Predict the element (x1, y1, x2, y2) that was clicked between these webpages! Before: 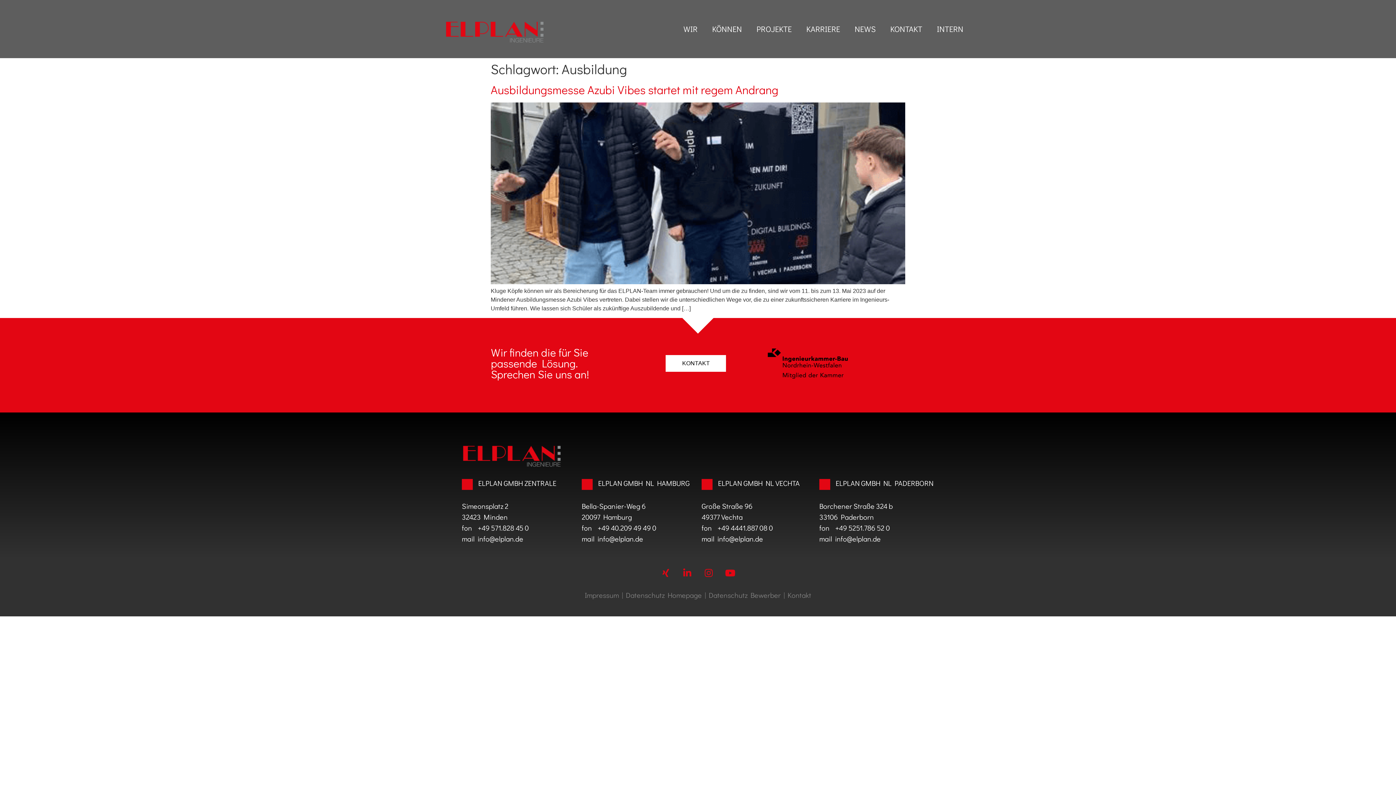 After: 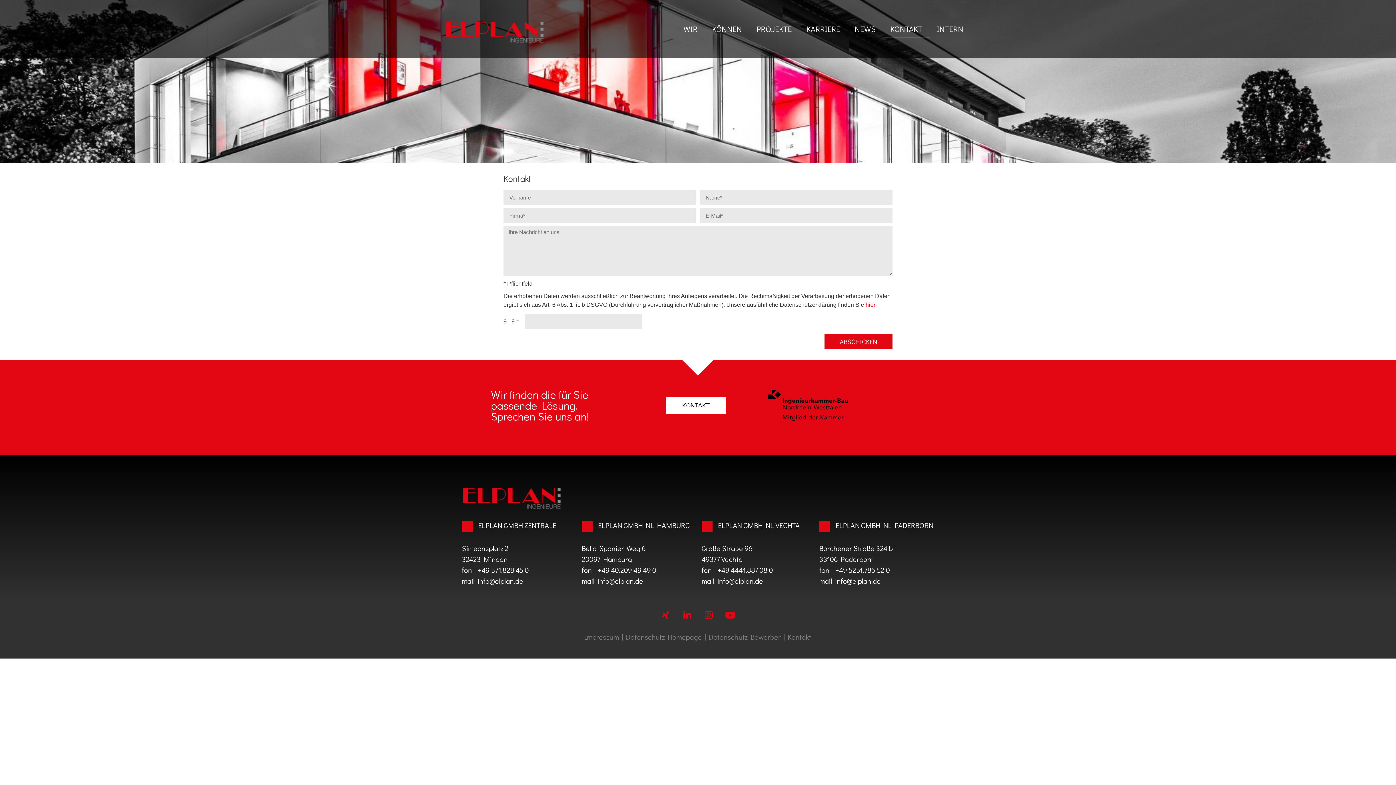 Action: bbox: (883, 20, 929, 37) label: KONTAKT